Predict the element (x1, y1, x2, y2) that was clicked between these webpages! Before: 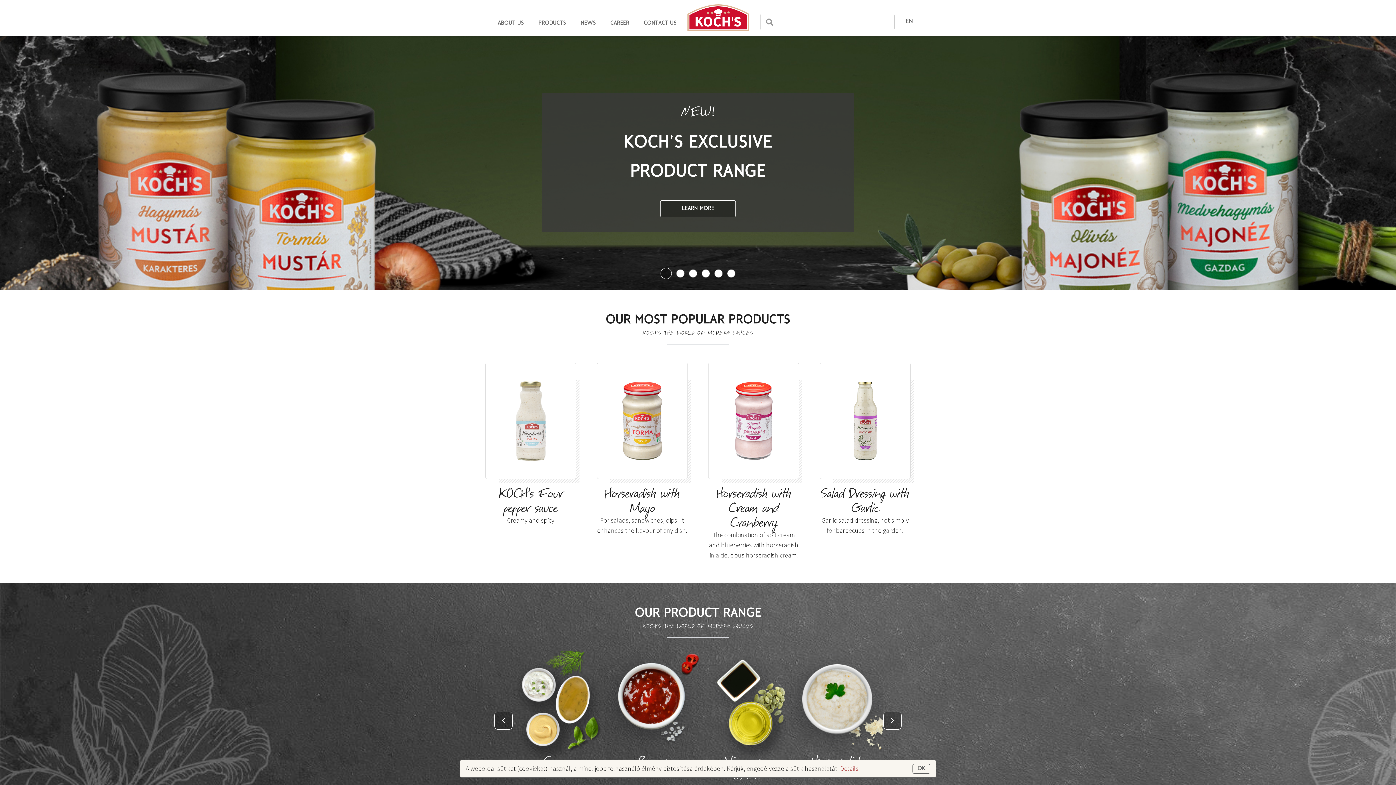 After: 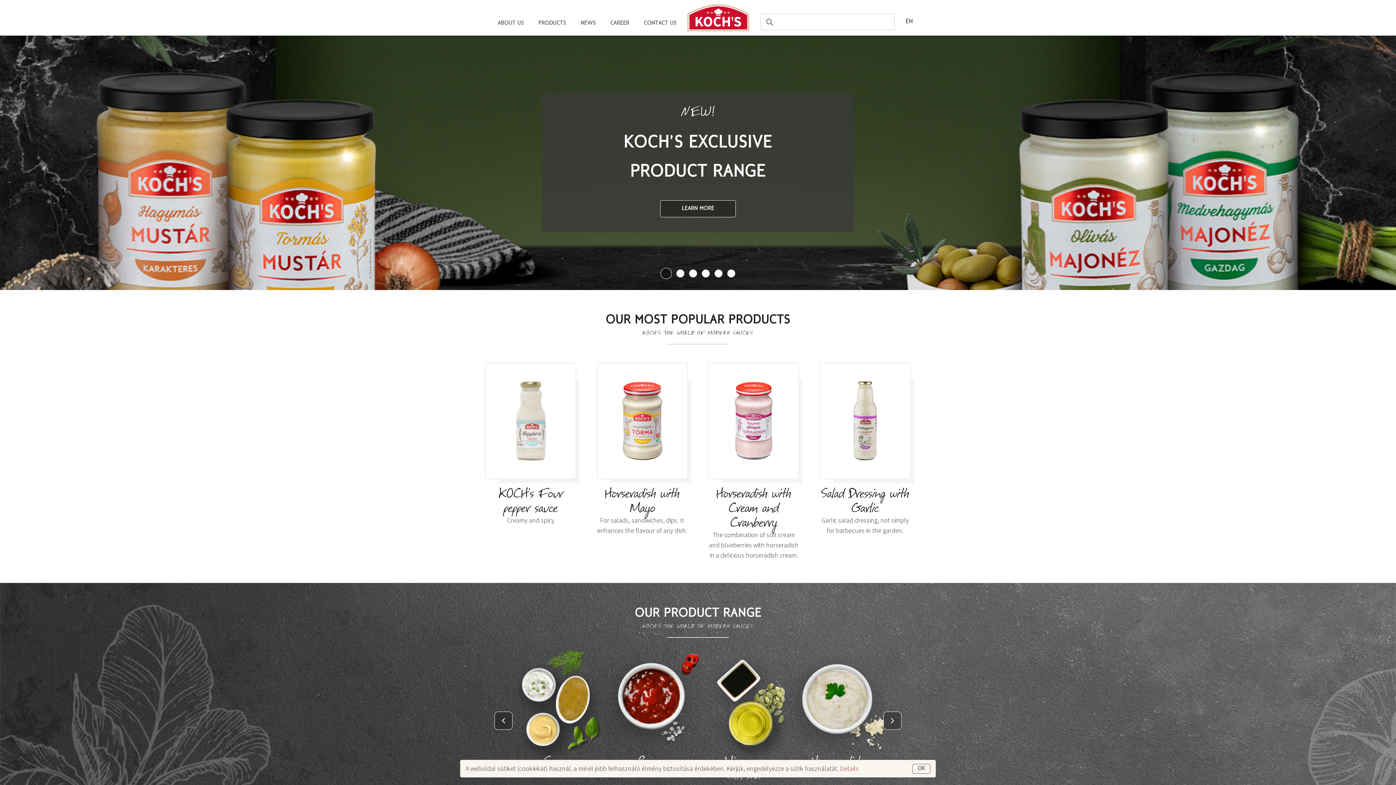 Action: bbox: (660, 269, 669, 277) label: 1 of 6